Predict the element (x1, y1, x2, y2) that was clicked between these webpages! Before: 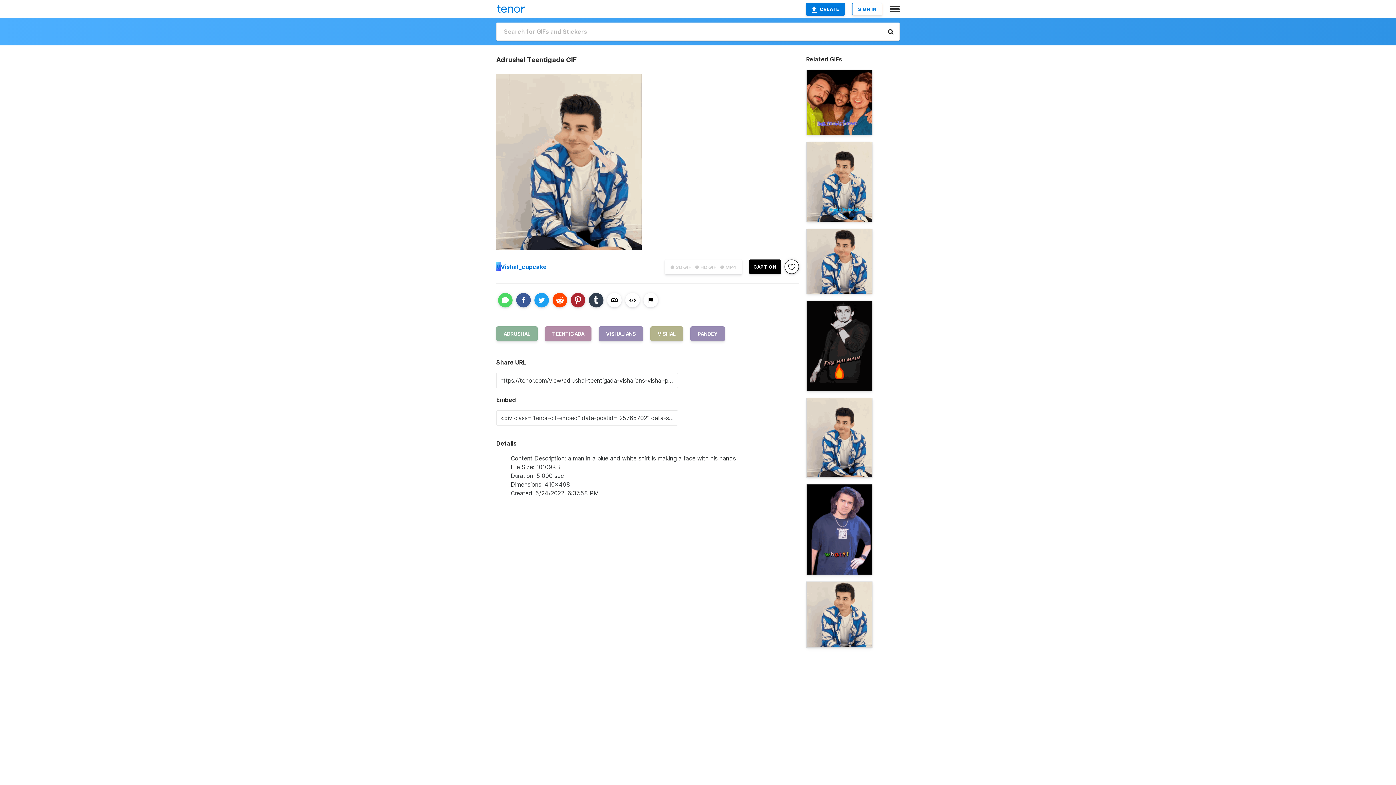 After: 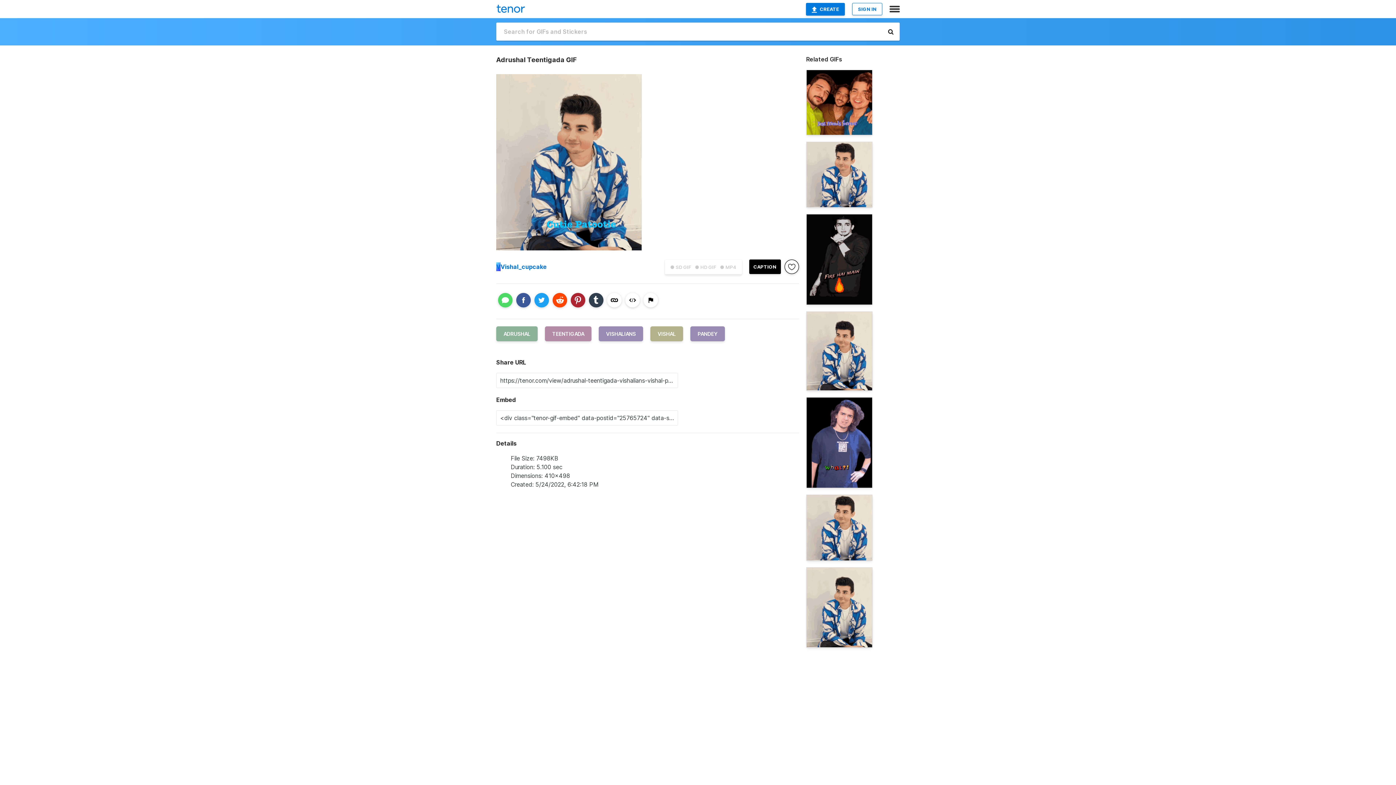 Action: bbox: (806, 141, 872, 222)